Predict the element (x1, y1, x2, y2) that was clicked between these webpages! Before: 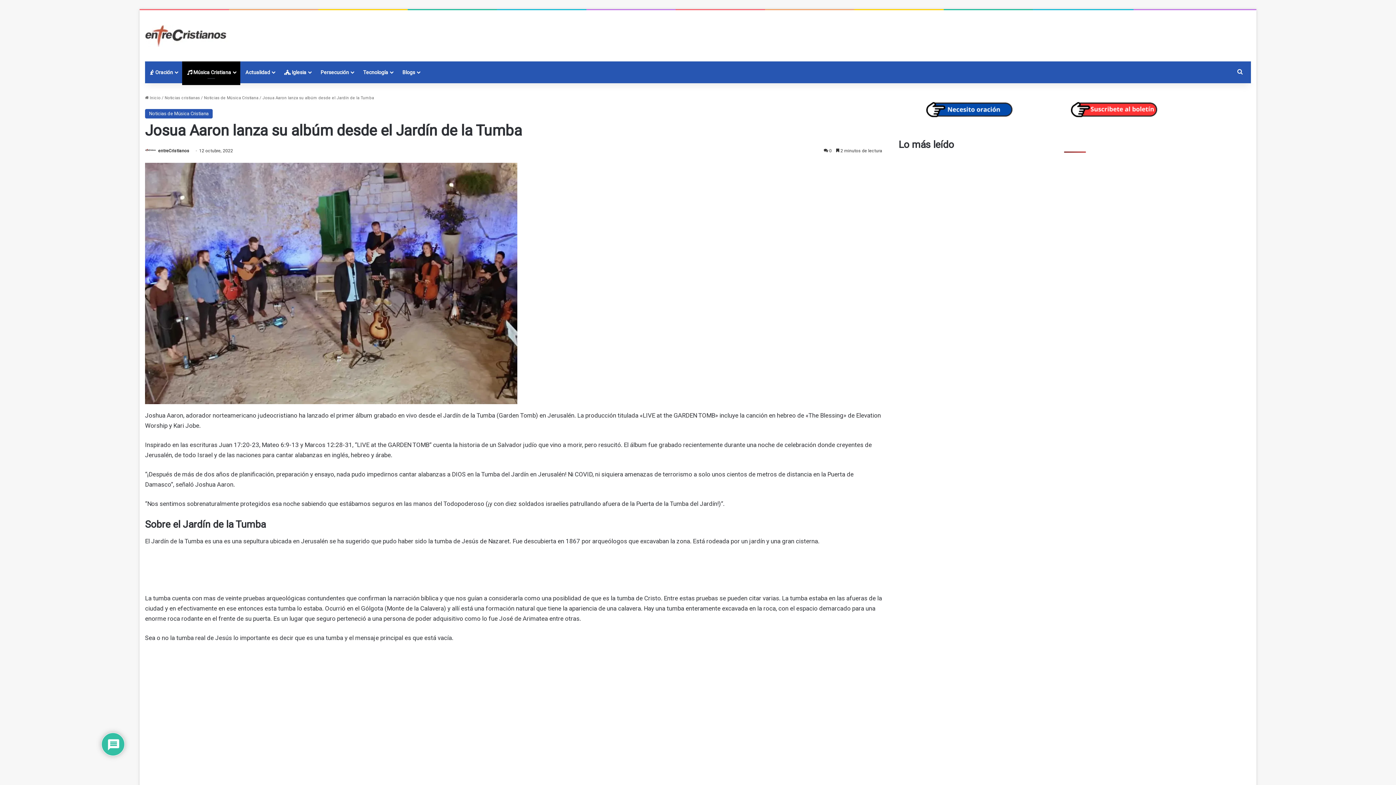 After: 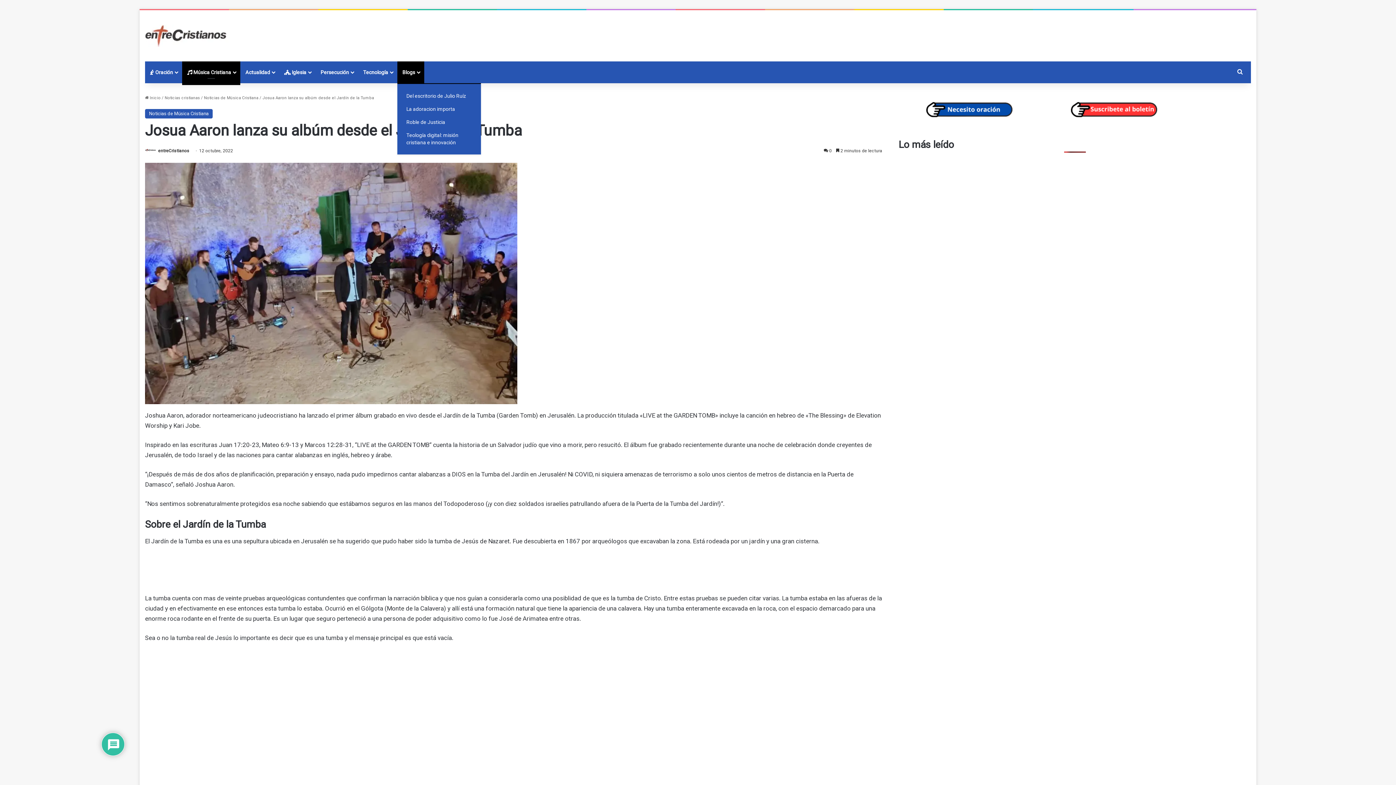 Action: bbox: (397, 61, 424, 83) label: Blogs